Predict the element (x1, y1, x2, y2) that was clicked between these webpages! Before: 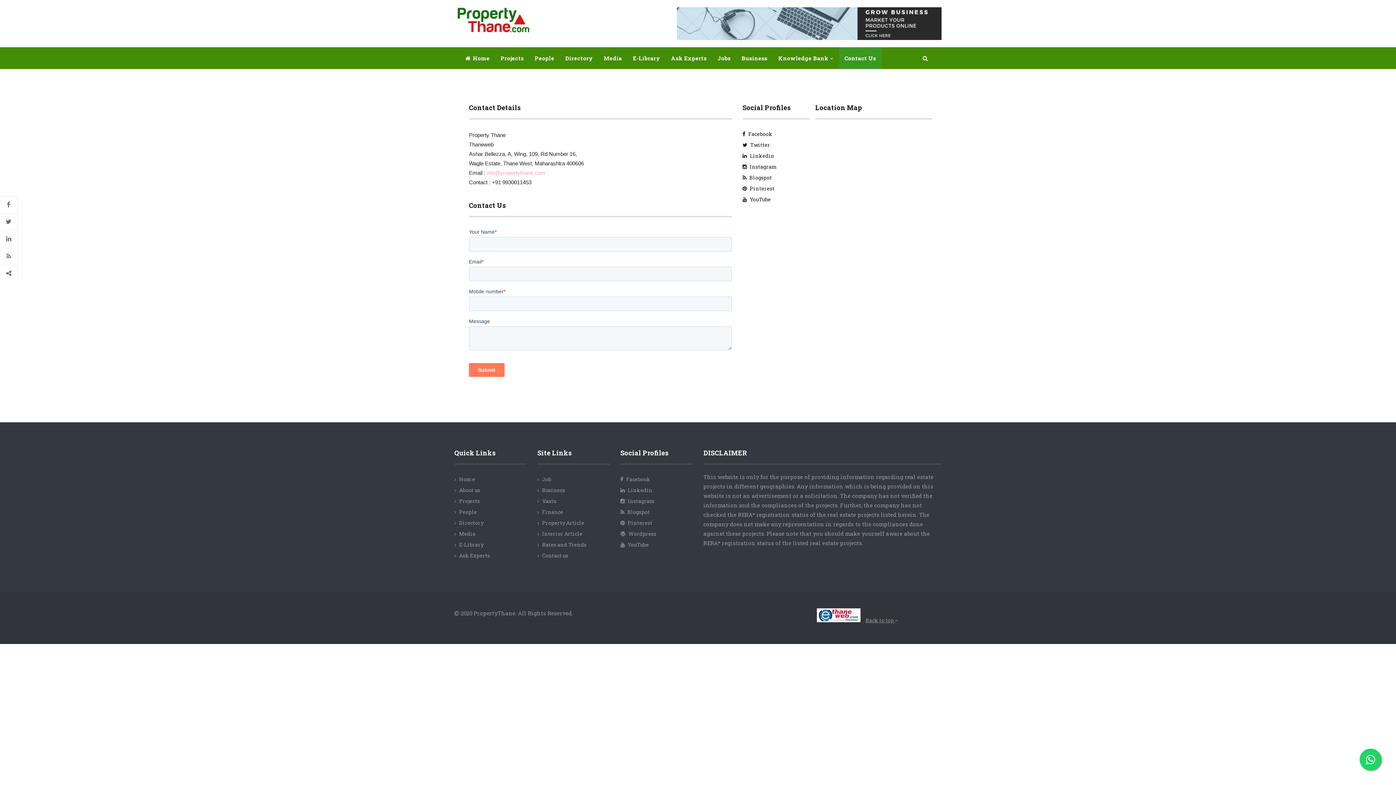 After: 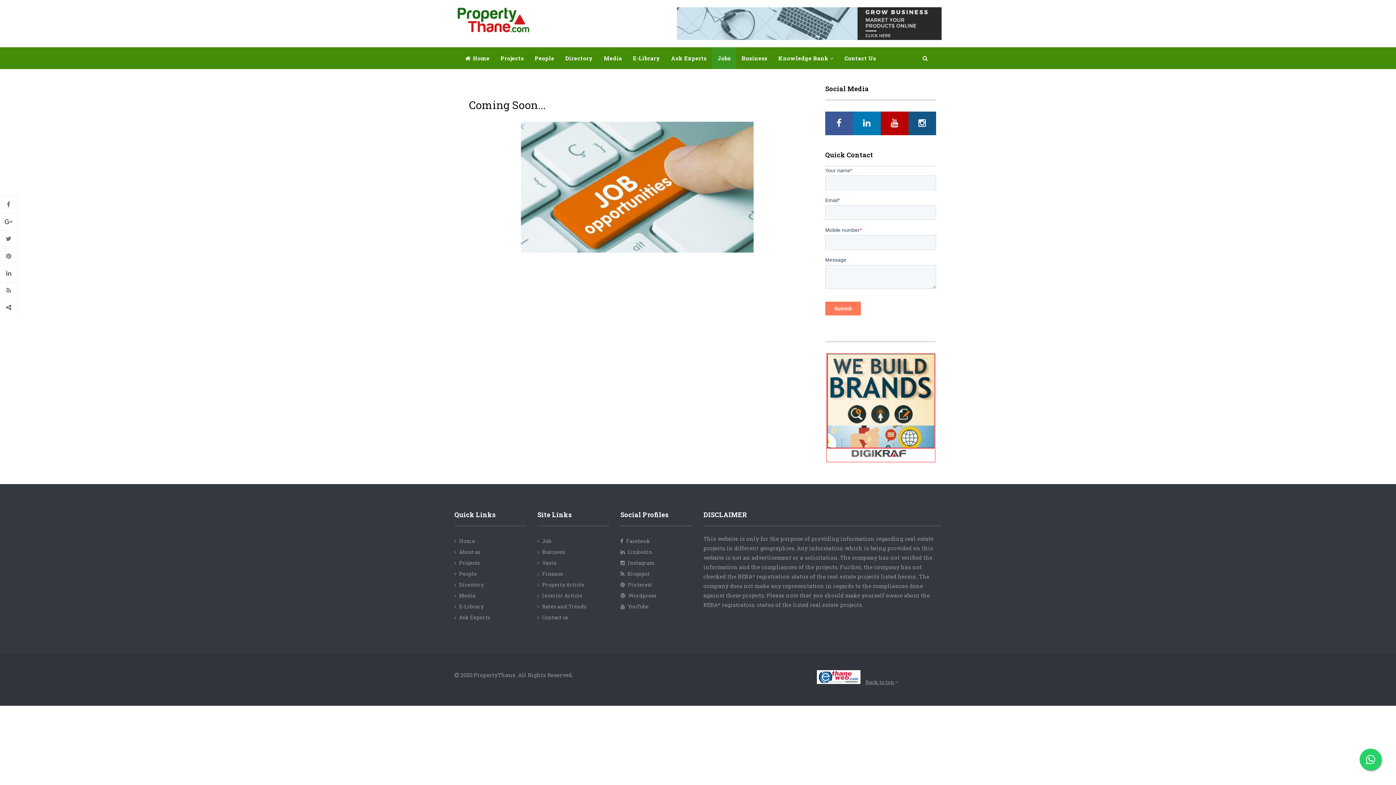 Action: label: Job bbox: (542, 476, 551, 482)